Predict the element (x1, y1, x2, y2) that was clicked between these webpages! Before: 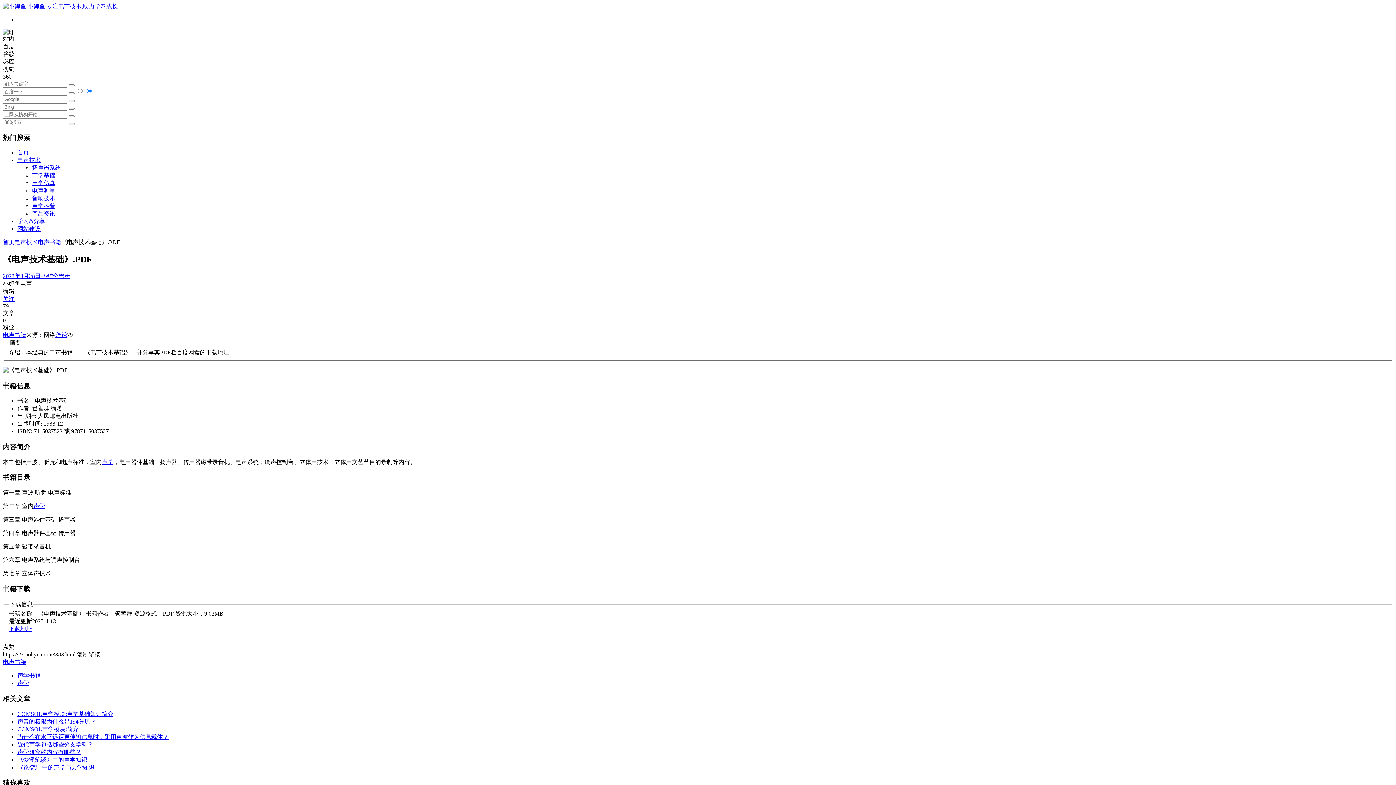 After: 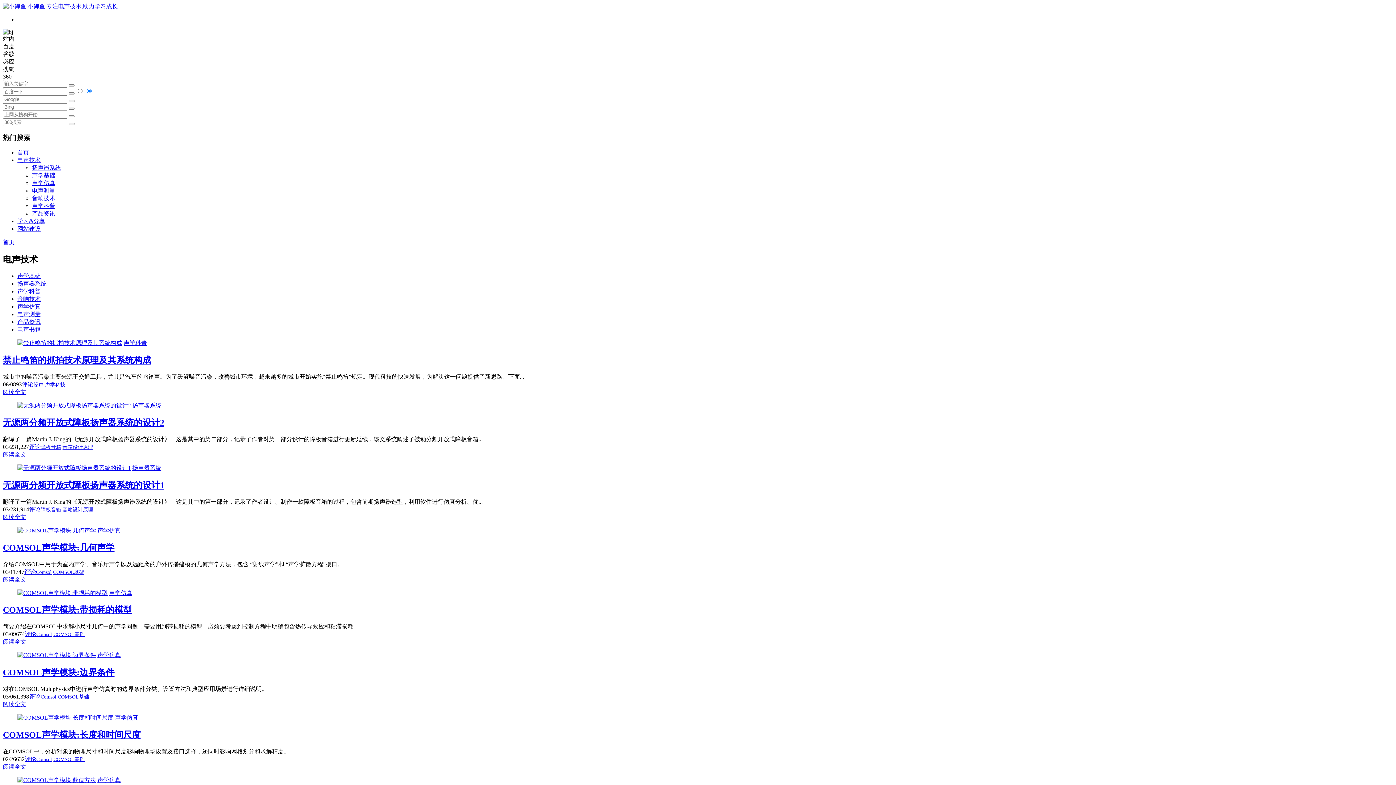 Action: bbox: (14, 239, 37, 245) label: 电声技术